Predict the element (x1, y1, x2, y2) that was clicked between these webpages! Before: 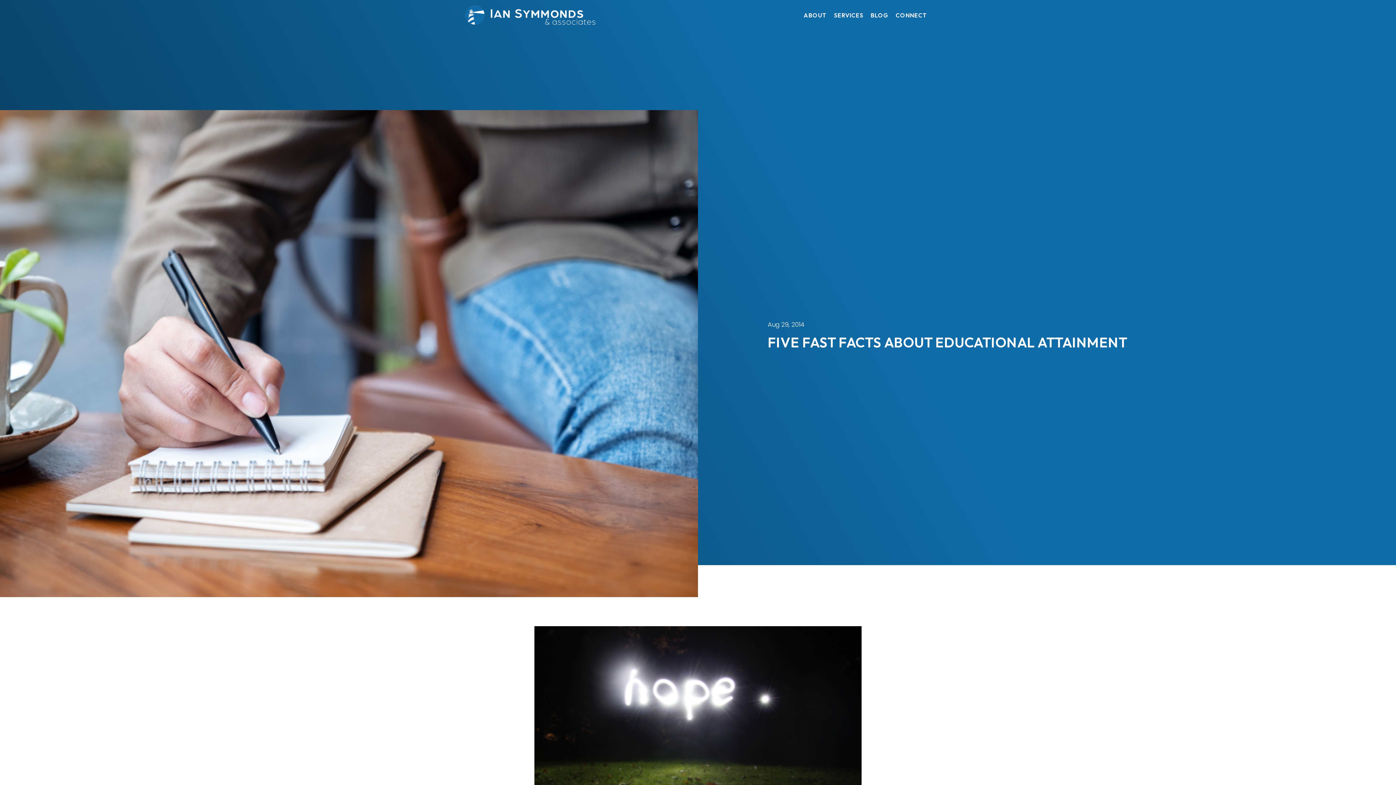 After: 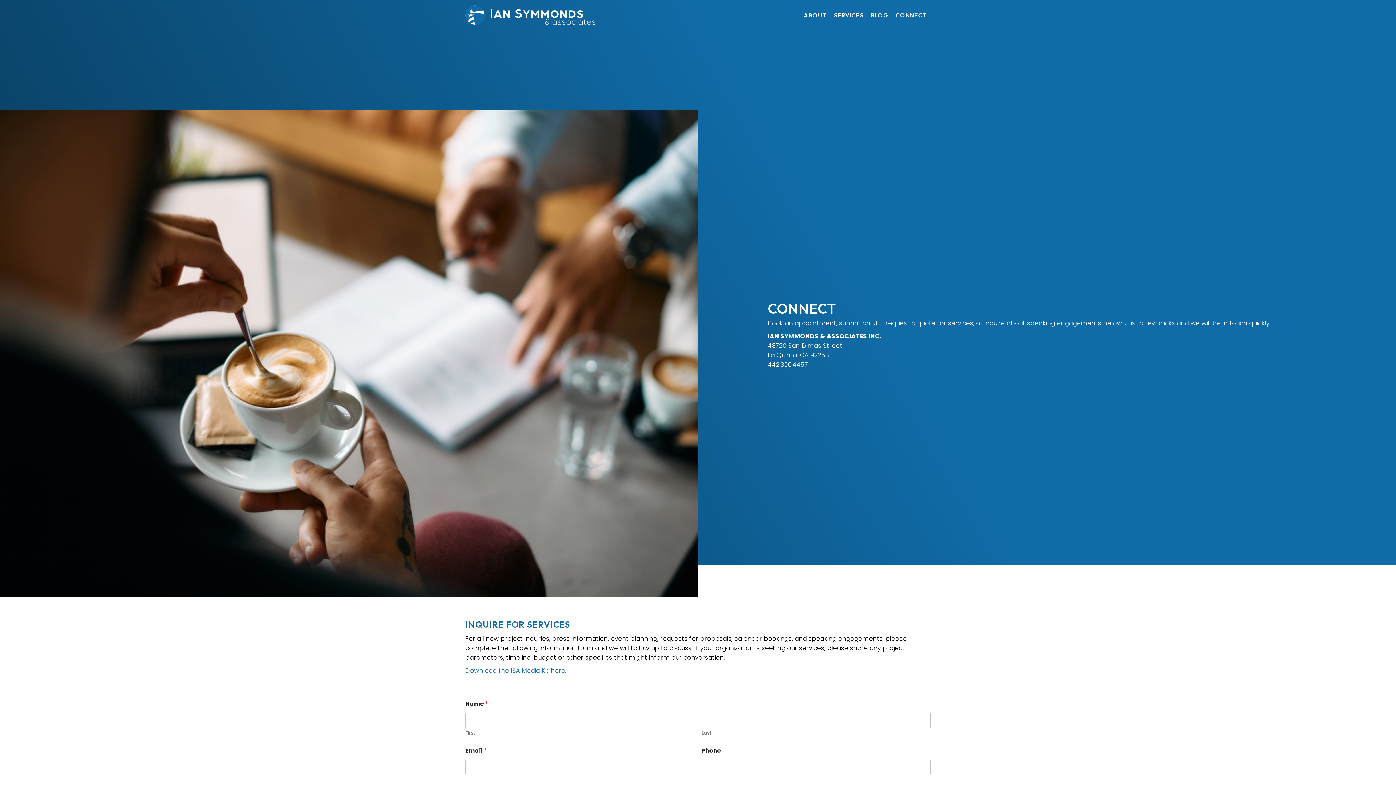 Action: bbox: (892, 7, 930, 23) label: CONNECT